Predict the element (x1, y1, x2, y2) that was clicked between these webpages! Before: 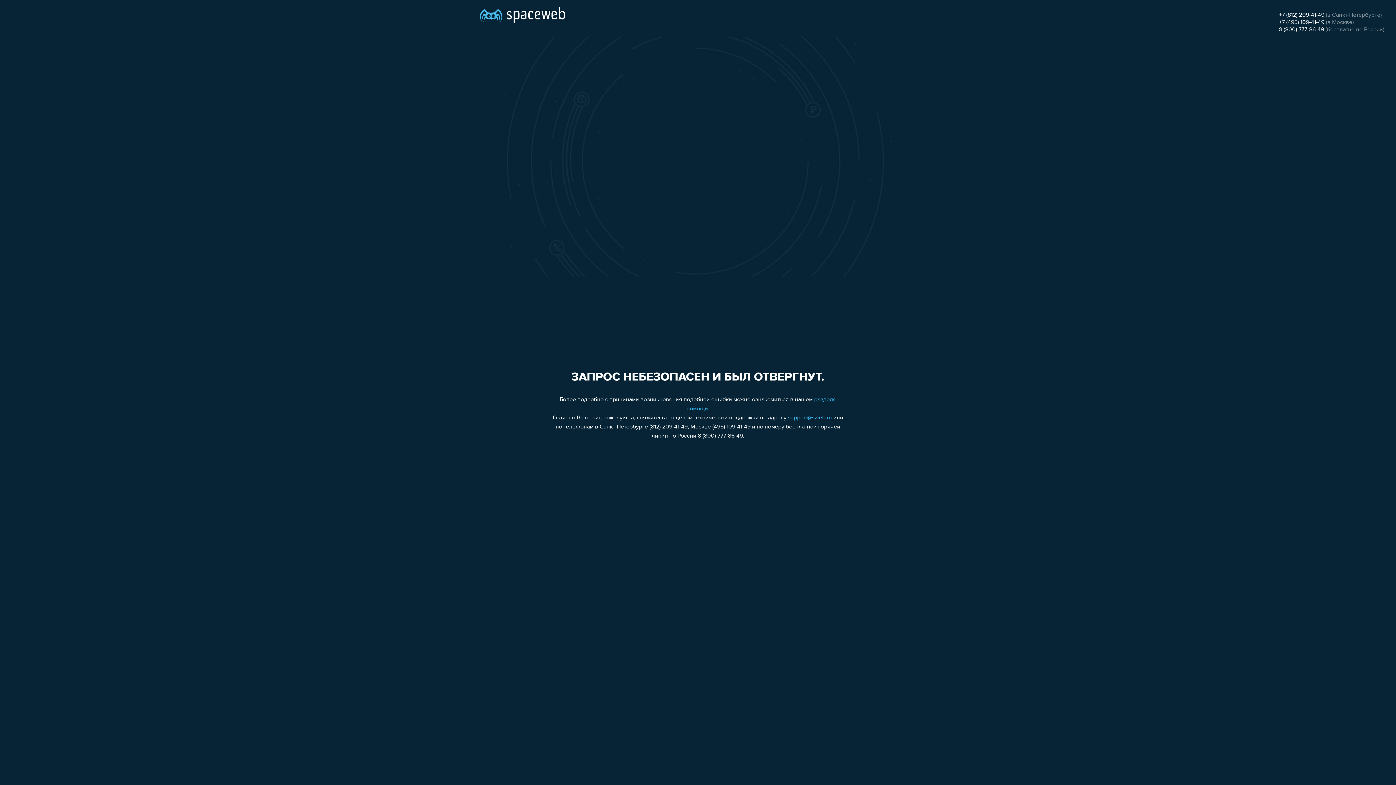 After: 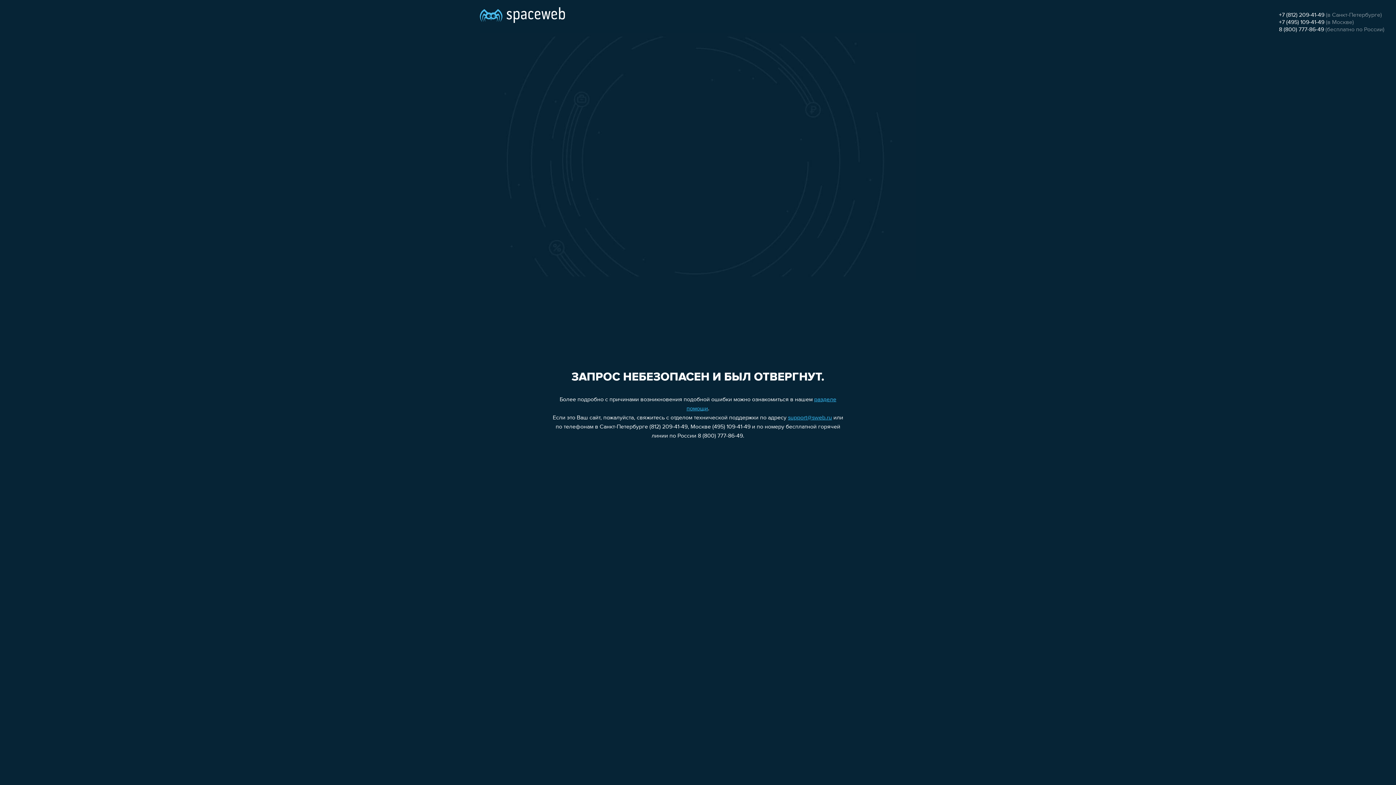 Action: bbox: (1279, 12, 1324, 18) label: +7 (812) 209-41-49